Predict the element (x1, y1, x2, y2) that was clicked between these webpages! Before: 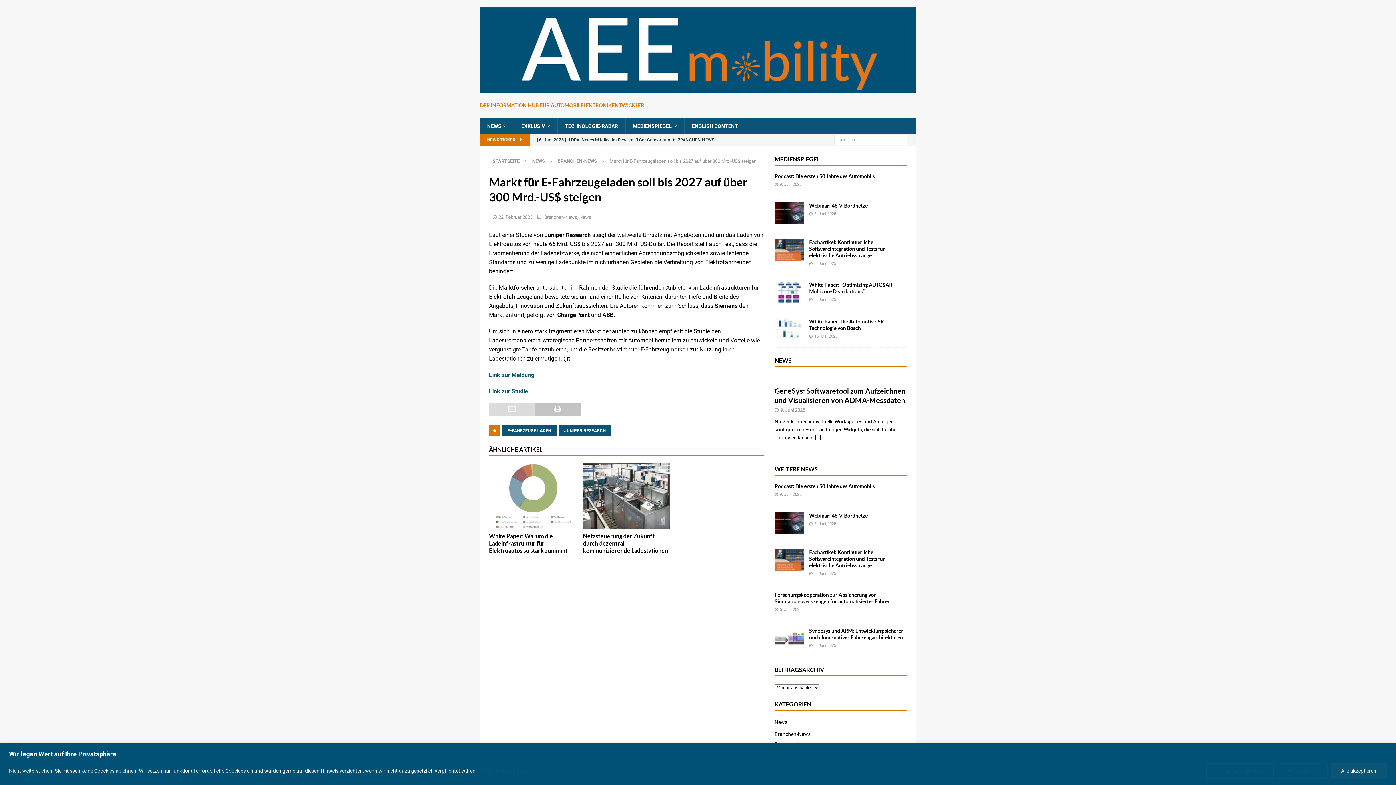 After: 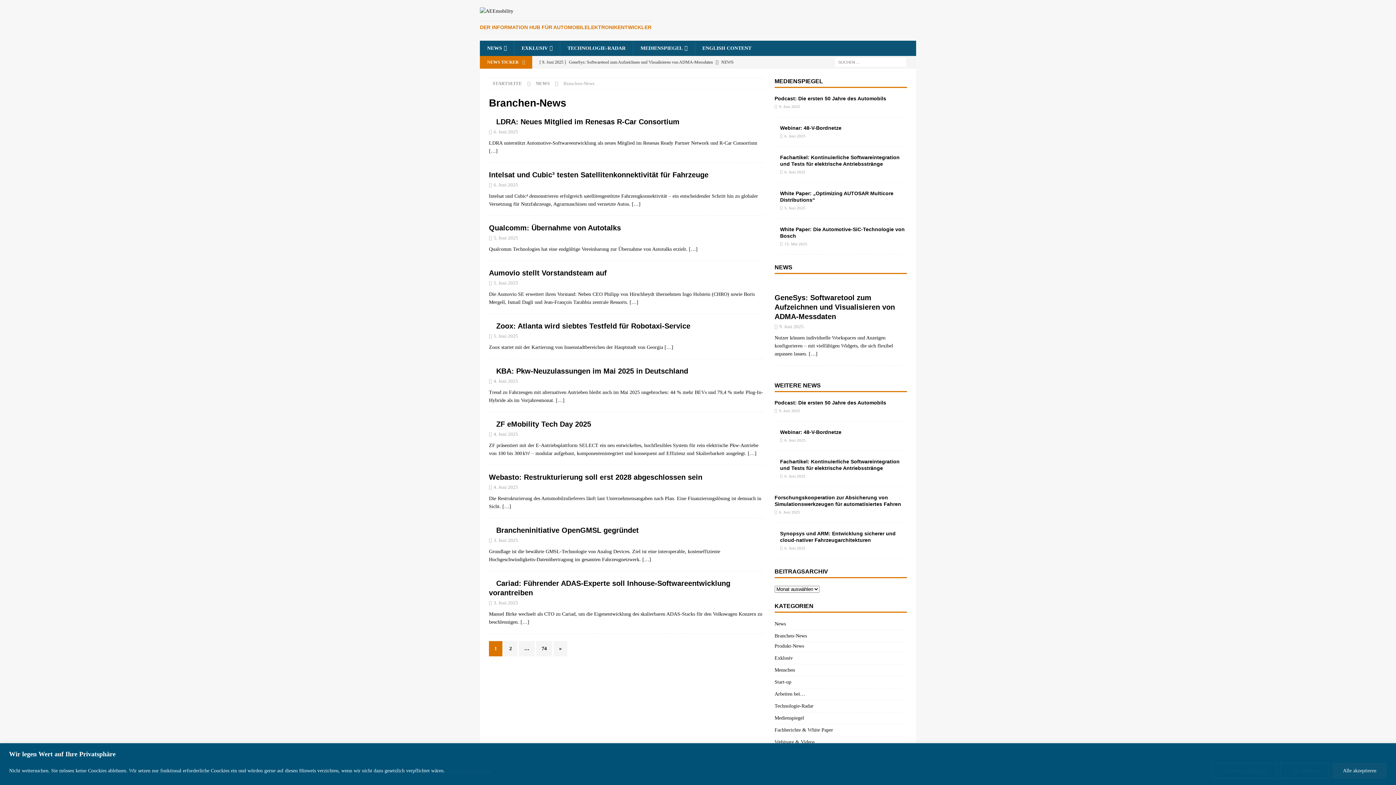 Action: label: Branchen-News bbox: (774, 728, 907, 740)